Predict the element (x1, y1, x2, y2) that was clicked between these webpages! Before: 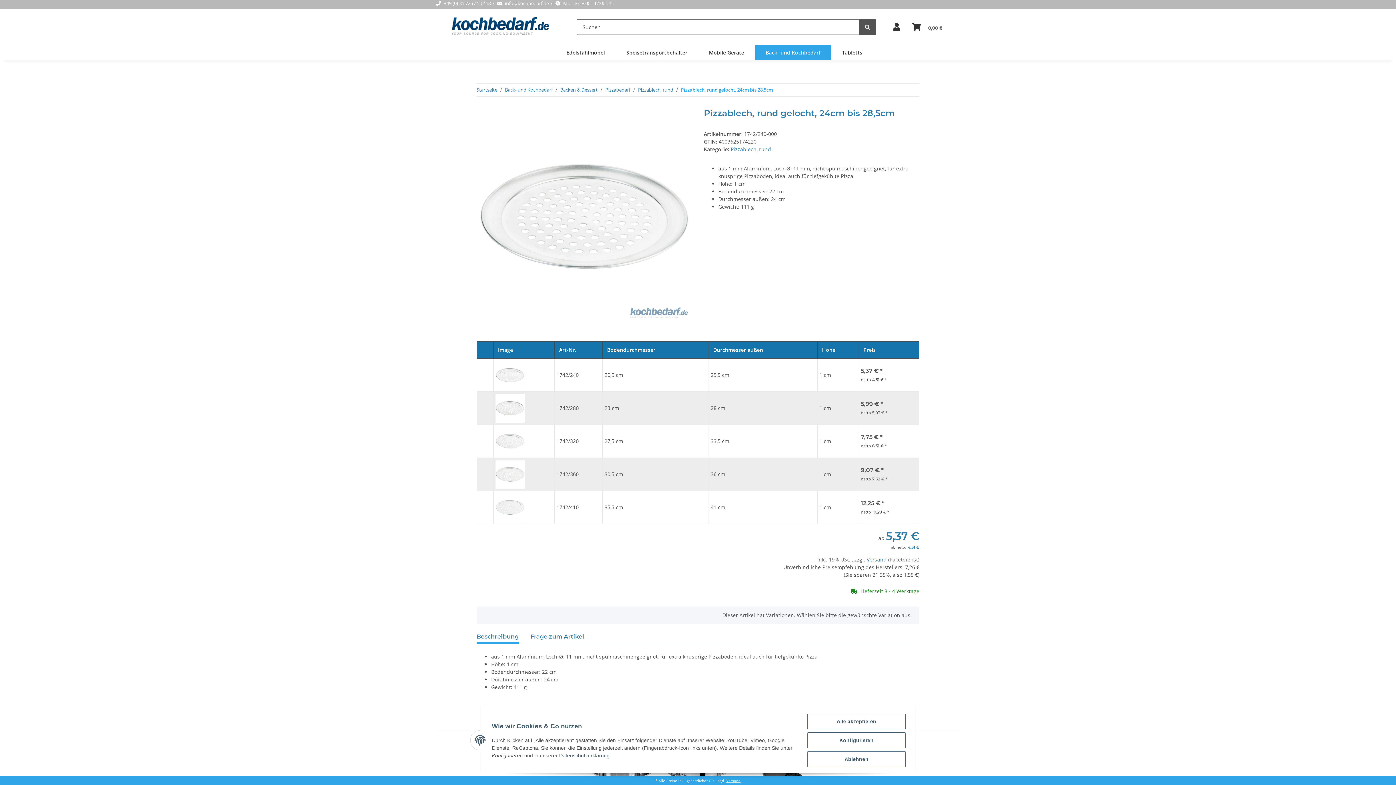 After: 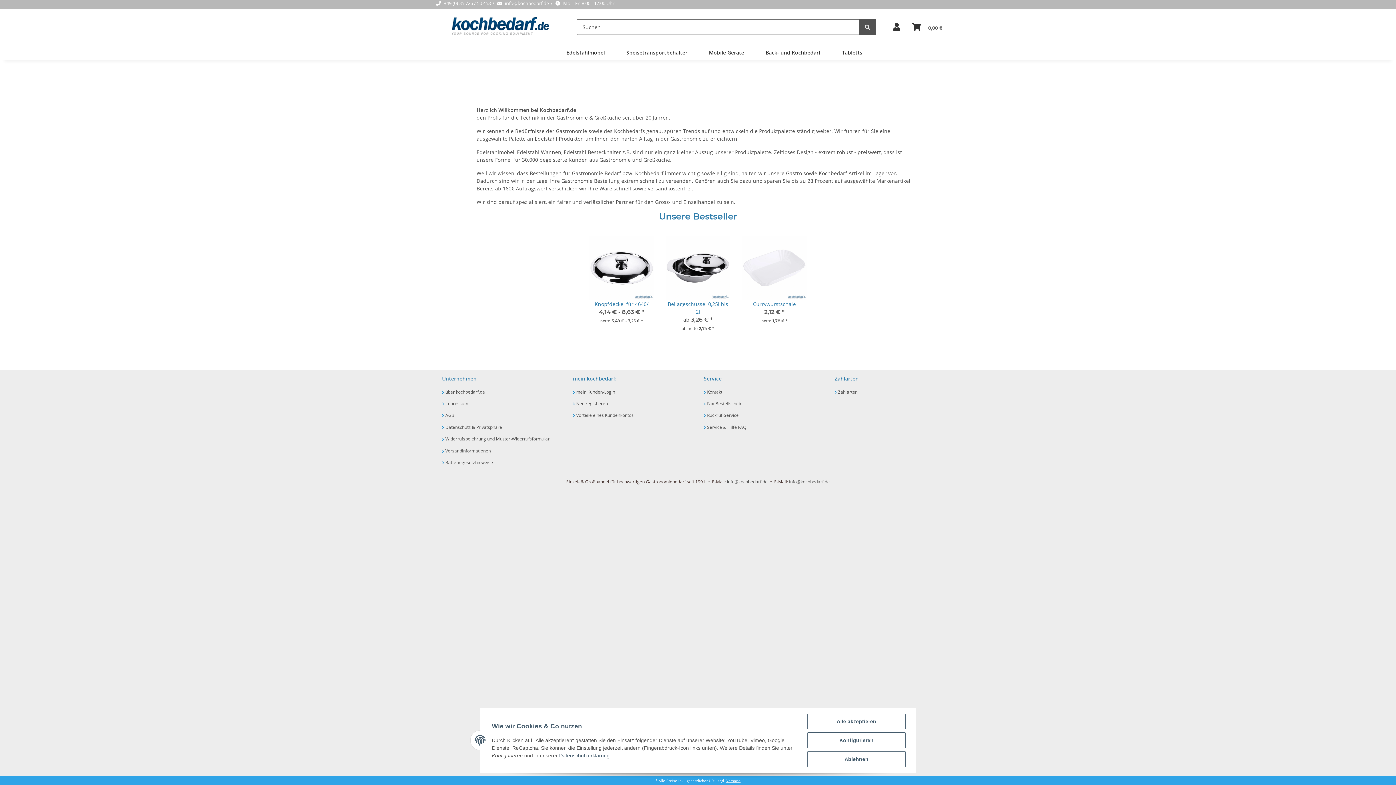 Action: label: Startseite bbox: (476, 86, 497, 93)